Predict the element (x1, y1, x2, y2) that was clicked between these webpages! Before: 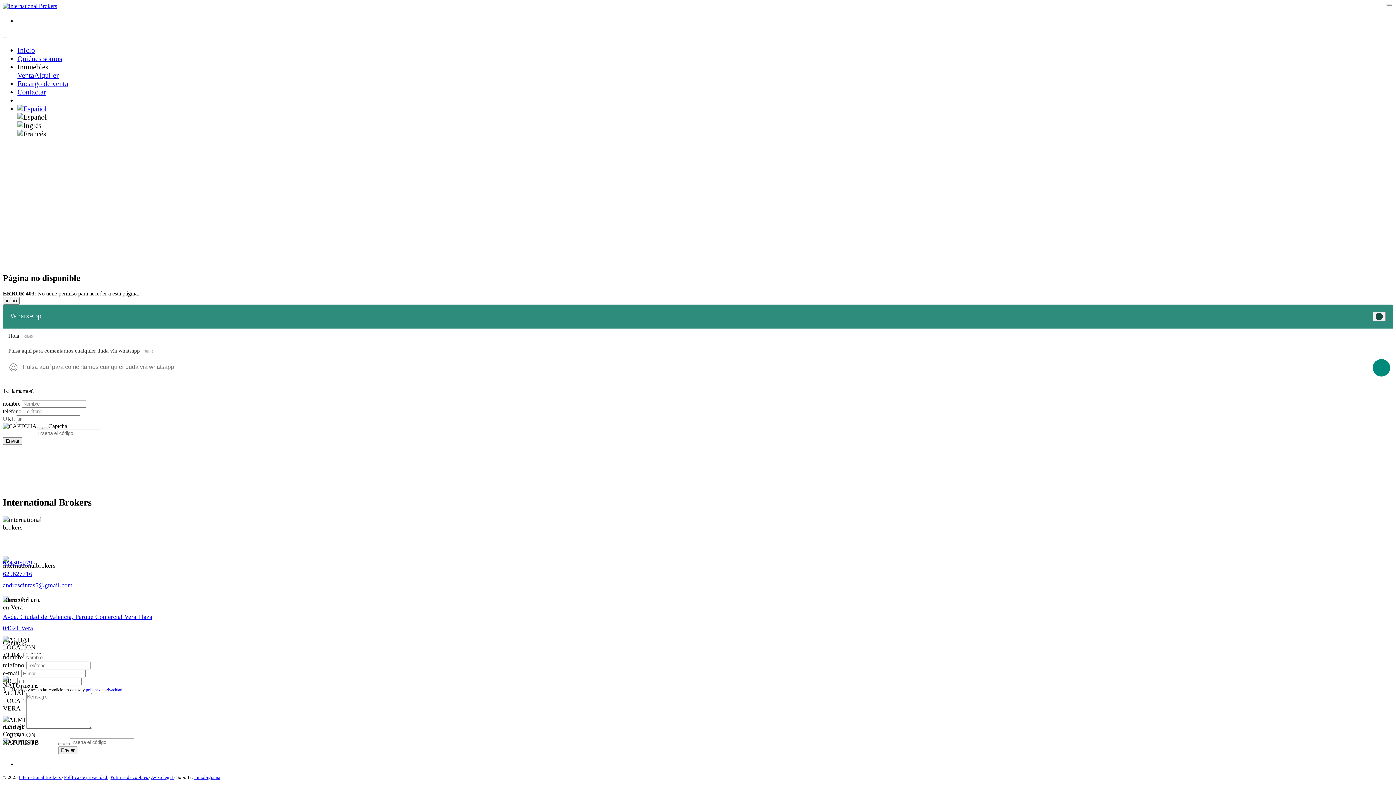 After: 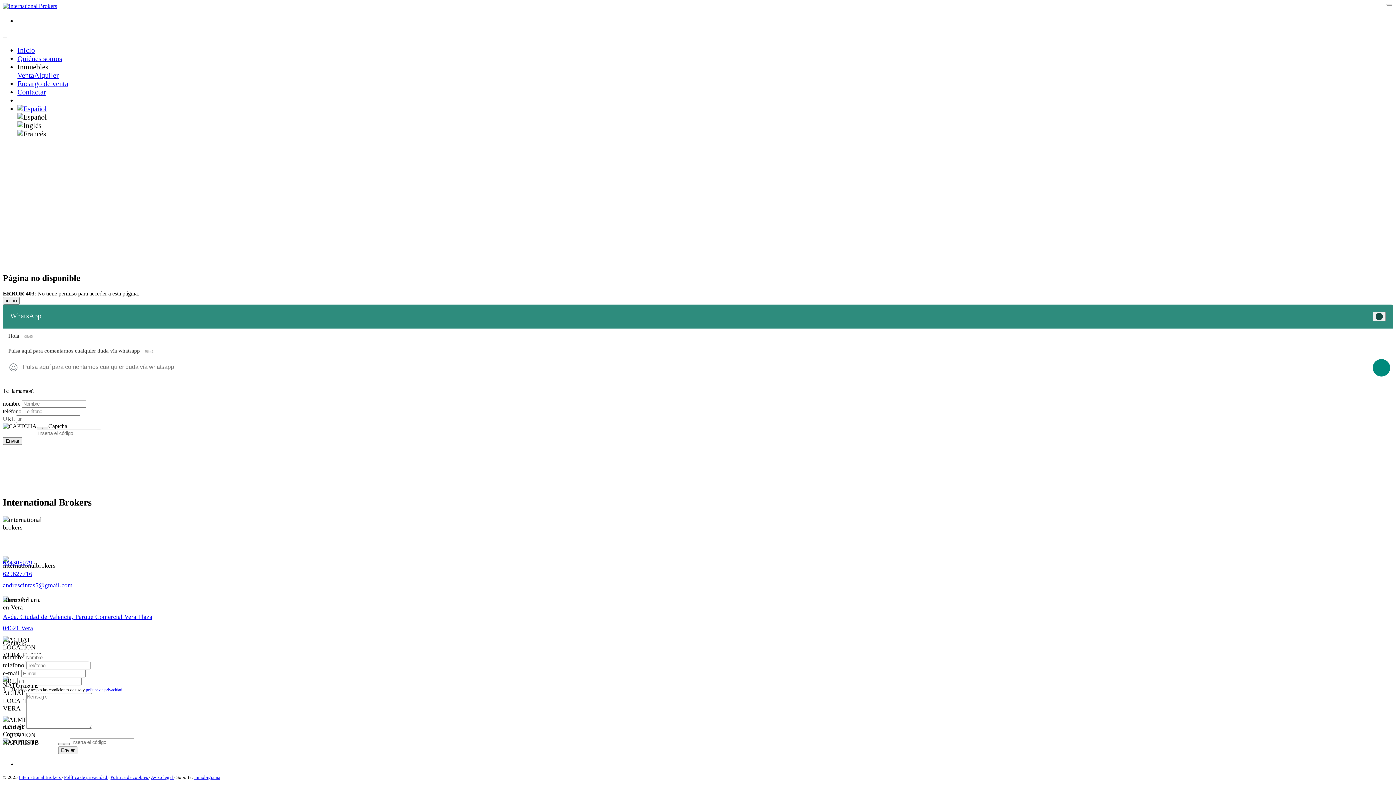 Action: bbox: (194, 774, 220, 780) label: Inmobigrama